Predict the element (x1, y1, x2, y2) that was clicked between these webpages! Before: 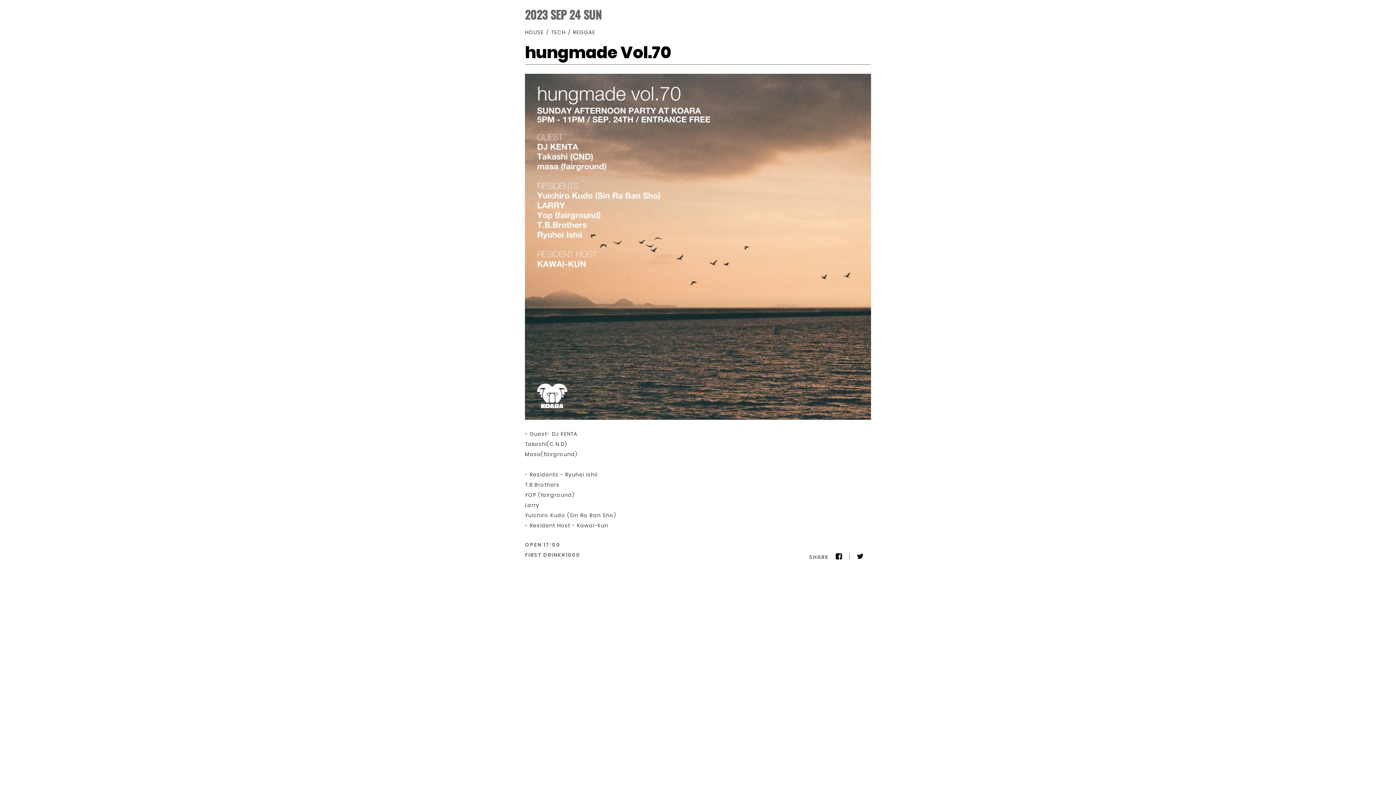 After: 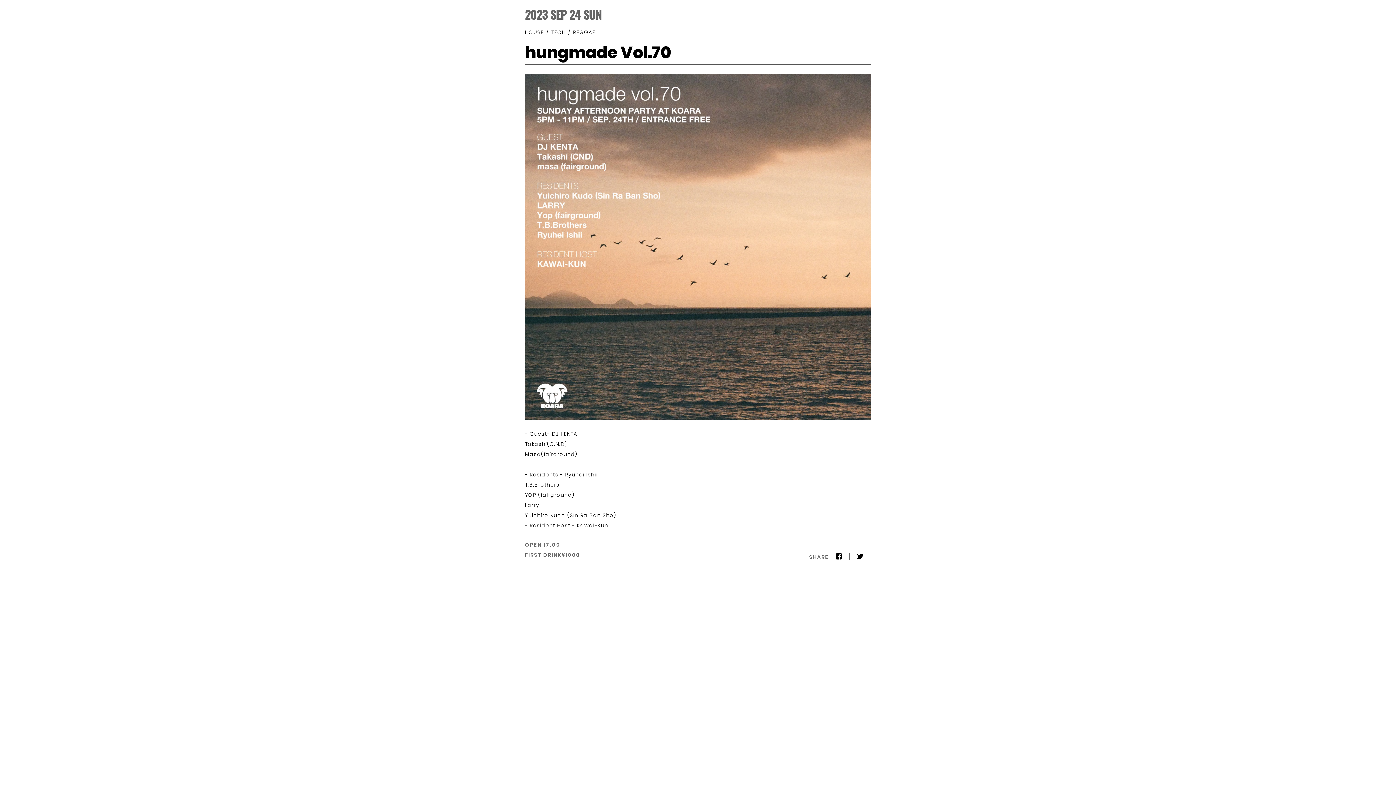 Action: bbox: (836, 552, 842, 560)